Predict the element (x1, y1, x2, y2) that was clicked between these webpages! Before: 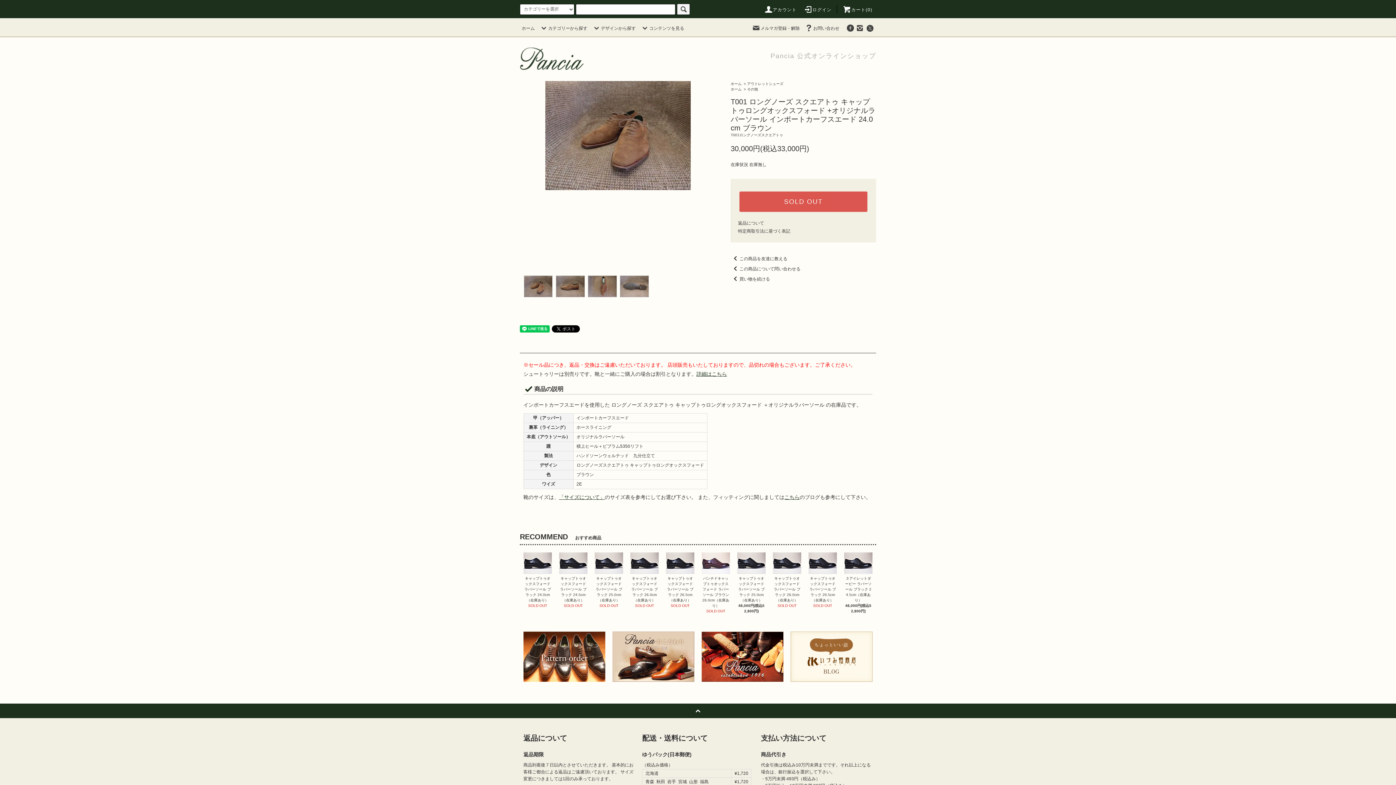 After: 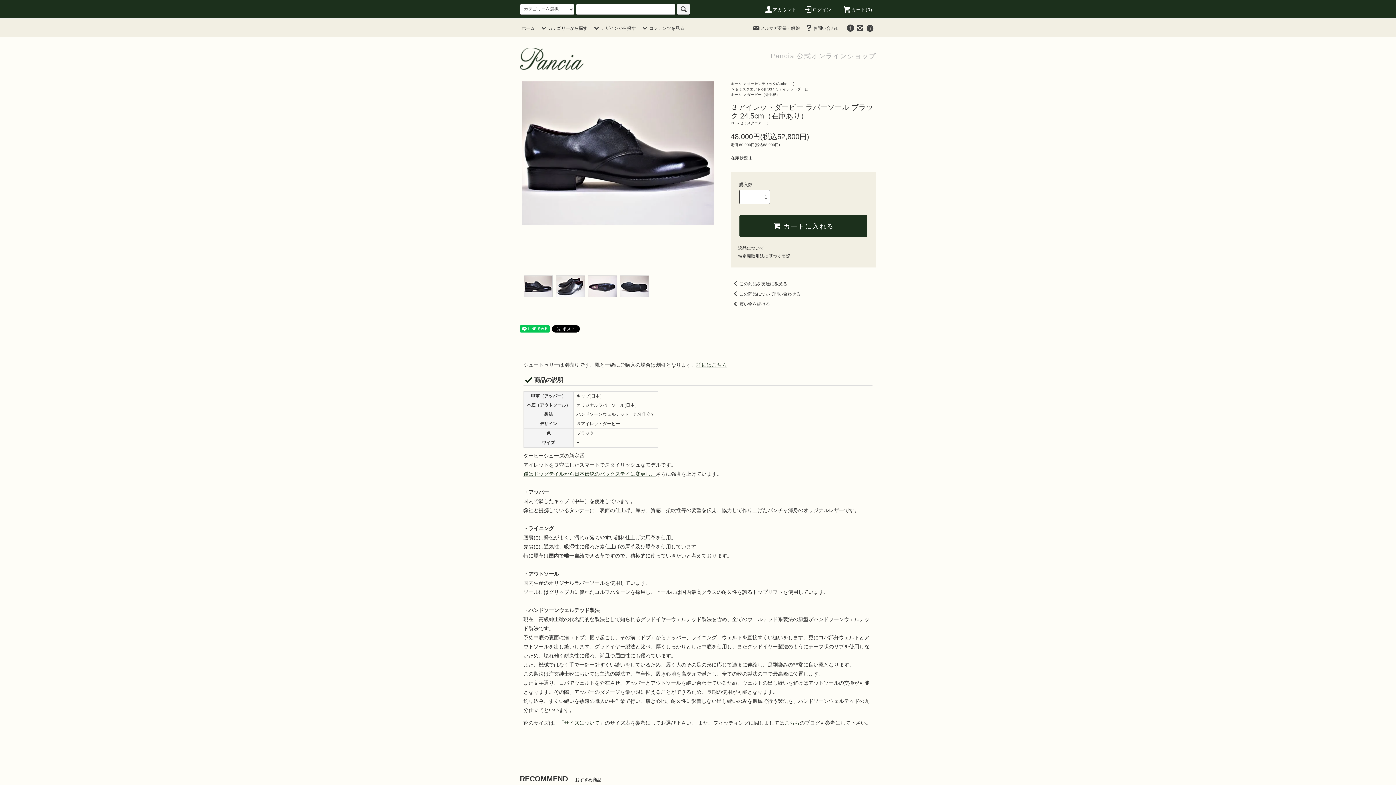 Action: label: ３アイレットダービー ラバーソール ブラック 24.5cm（在庫あり） bbox: (844, 574, 872, 603)